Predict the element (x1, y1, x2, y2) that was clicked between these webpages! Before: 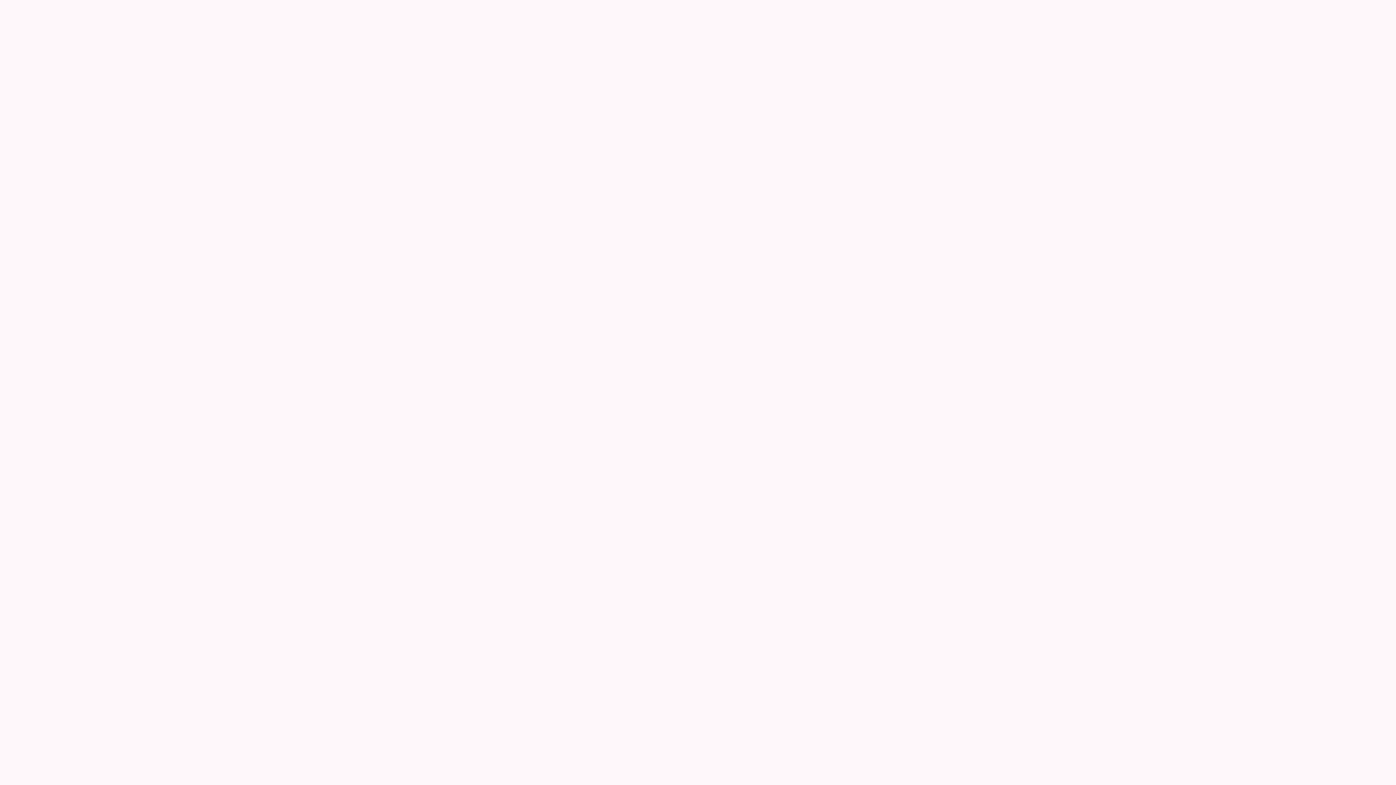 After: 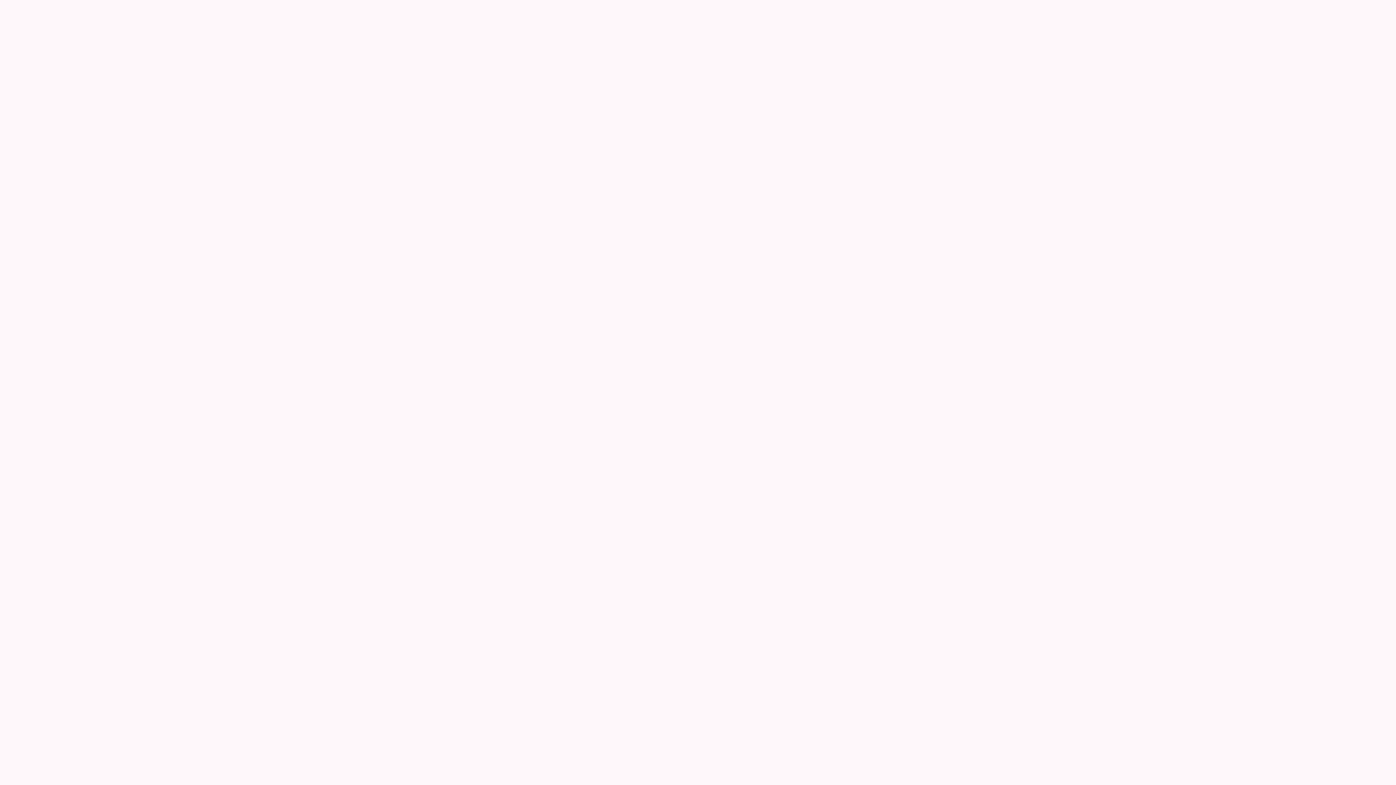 Action: label: About Us bbox: (625, 19, 667, 29)